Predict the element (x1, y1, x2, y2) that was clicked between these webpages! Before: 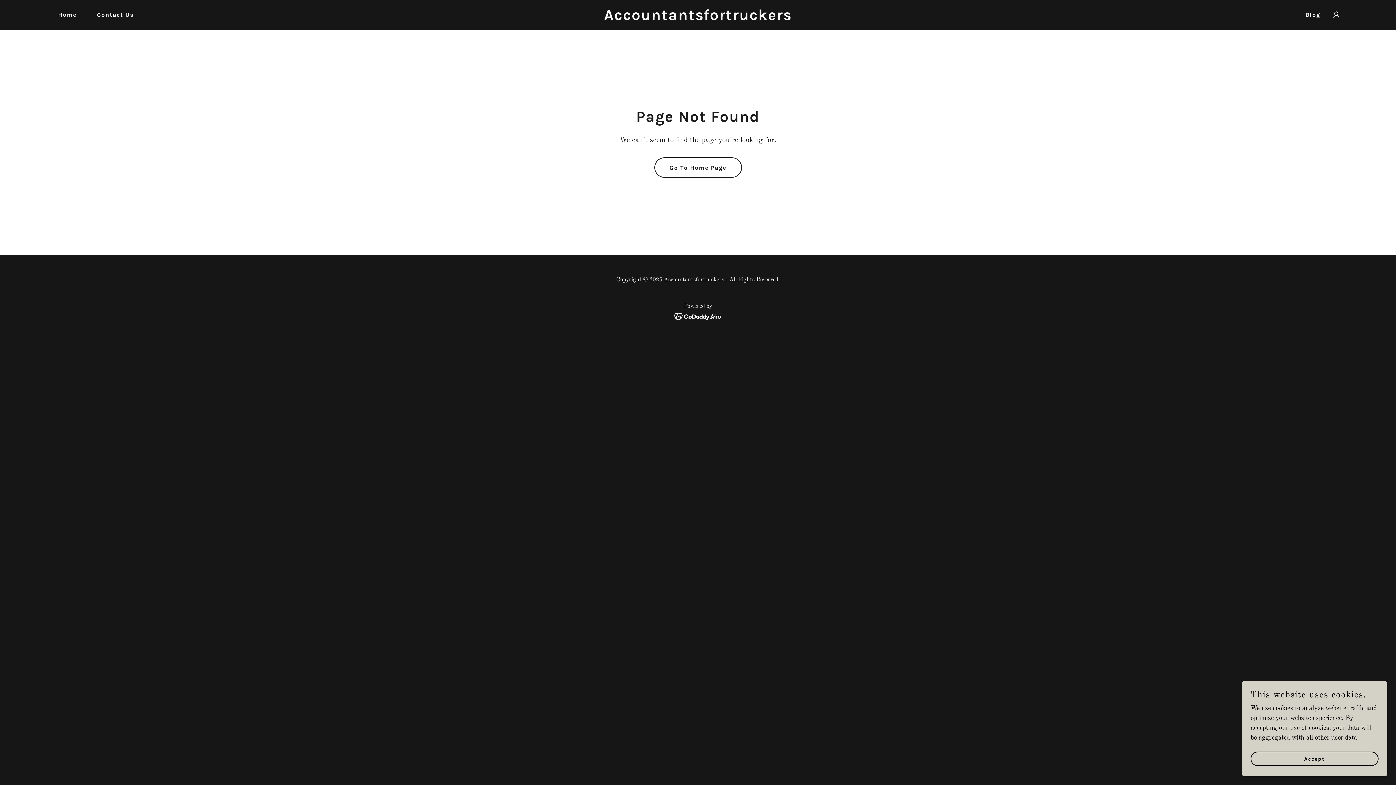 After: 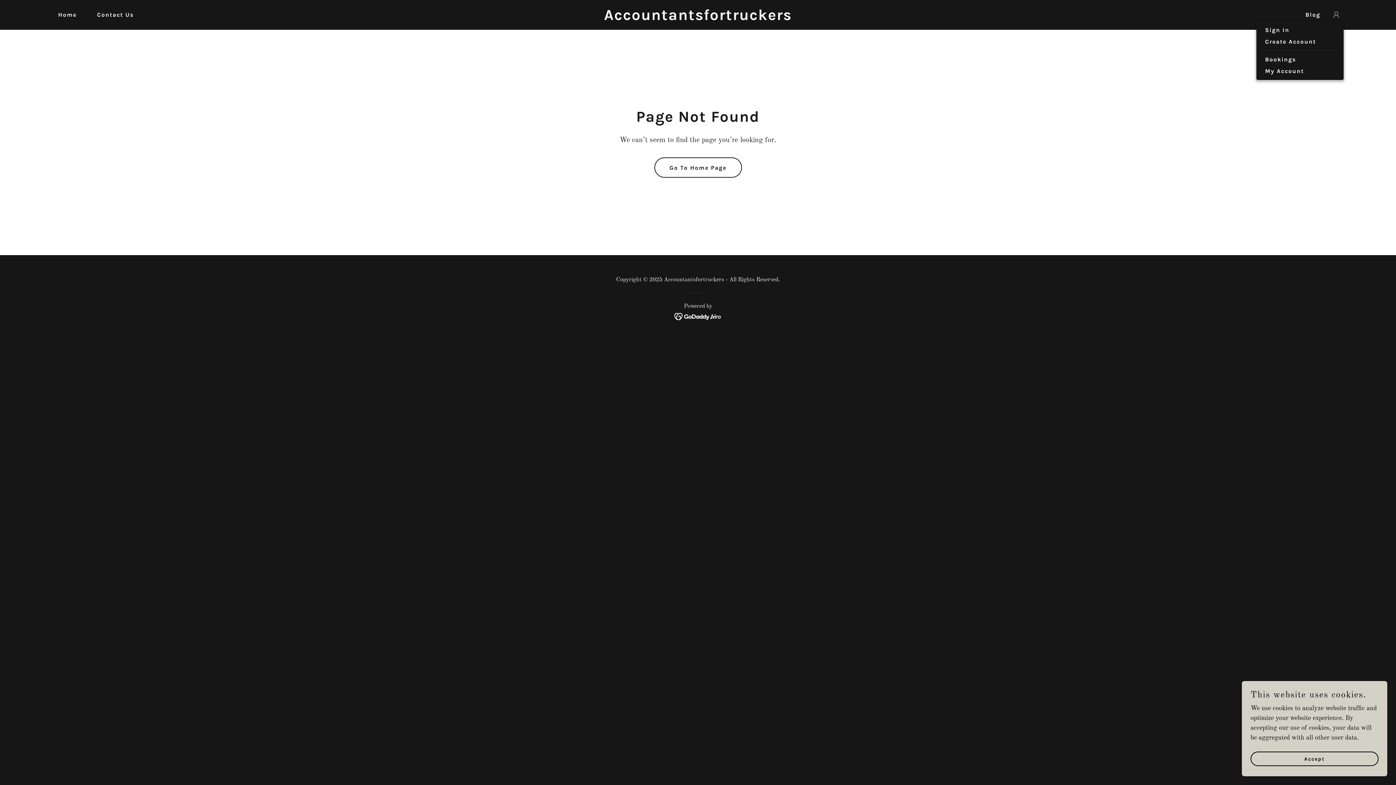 Action: bbox: (1329, 7, 1343, 22)